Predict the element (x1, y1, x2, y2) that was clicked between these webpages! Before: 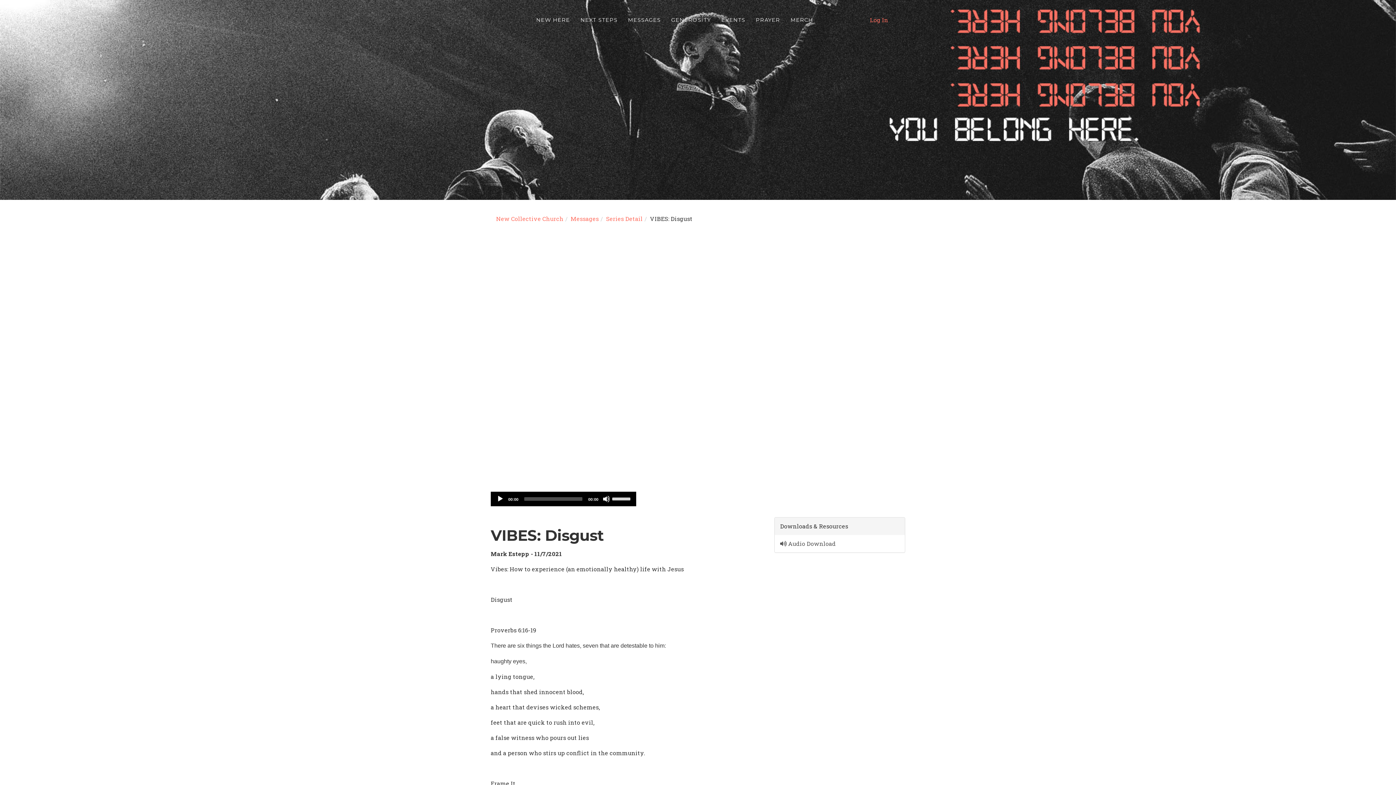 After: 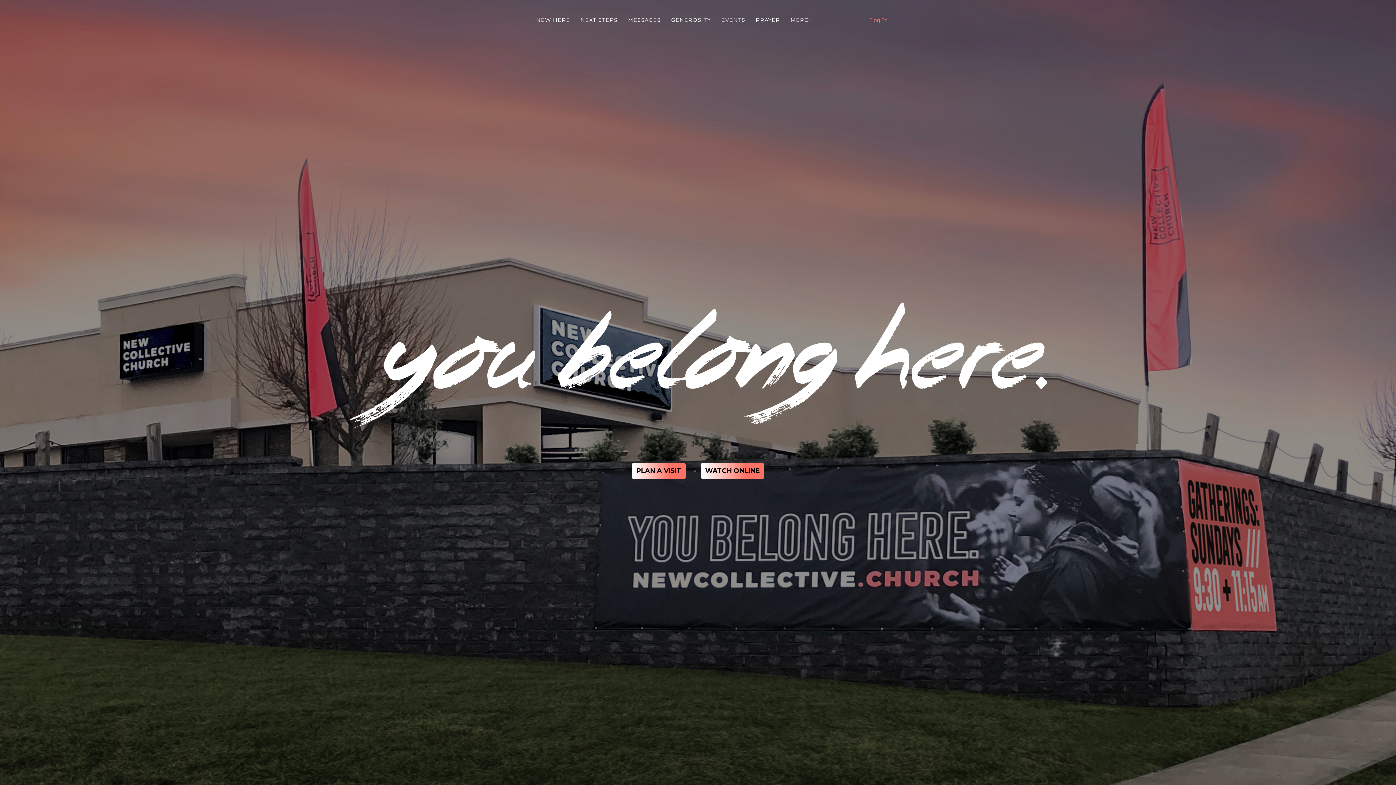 Action: bbox: (496, 214, 563, 222) label: New Collective Church